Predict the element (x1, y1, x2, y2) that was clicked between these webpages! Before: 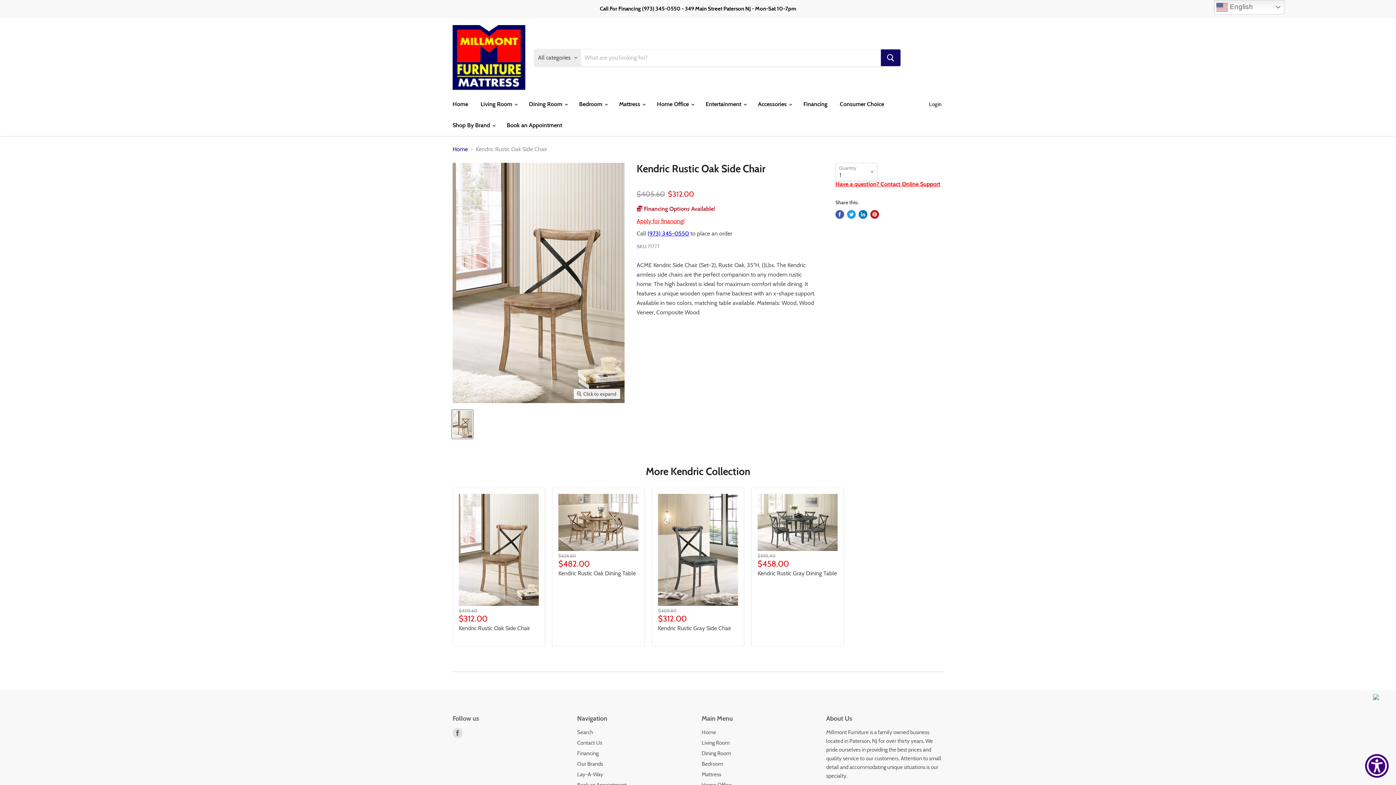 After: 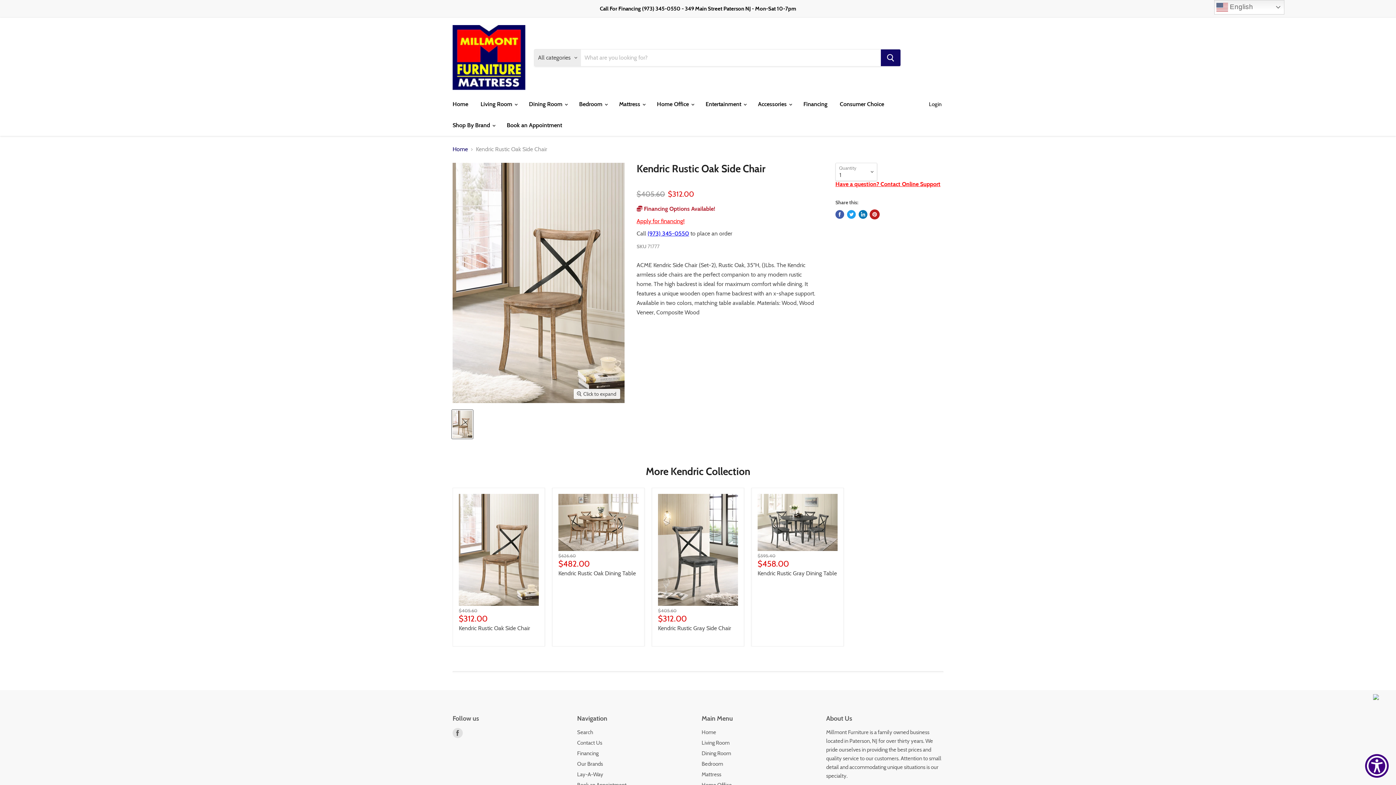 Action: bbox: (870, 210, 879, 218) label: Pin on Pinterest